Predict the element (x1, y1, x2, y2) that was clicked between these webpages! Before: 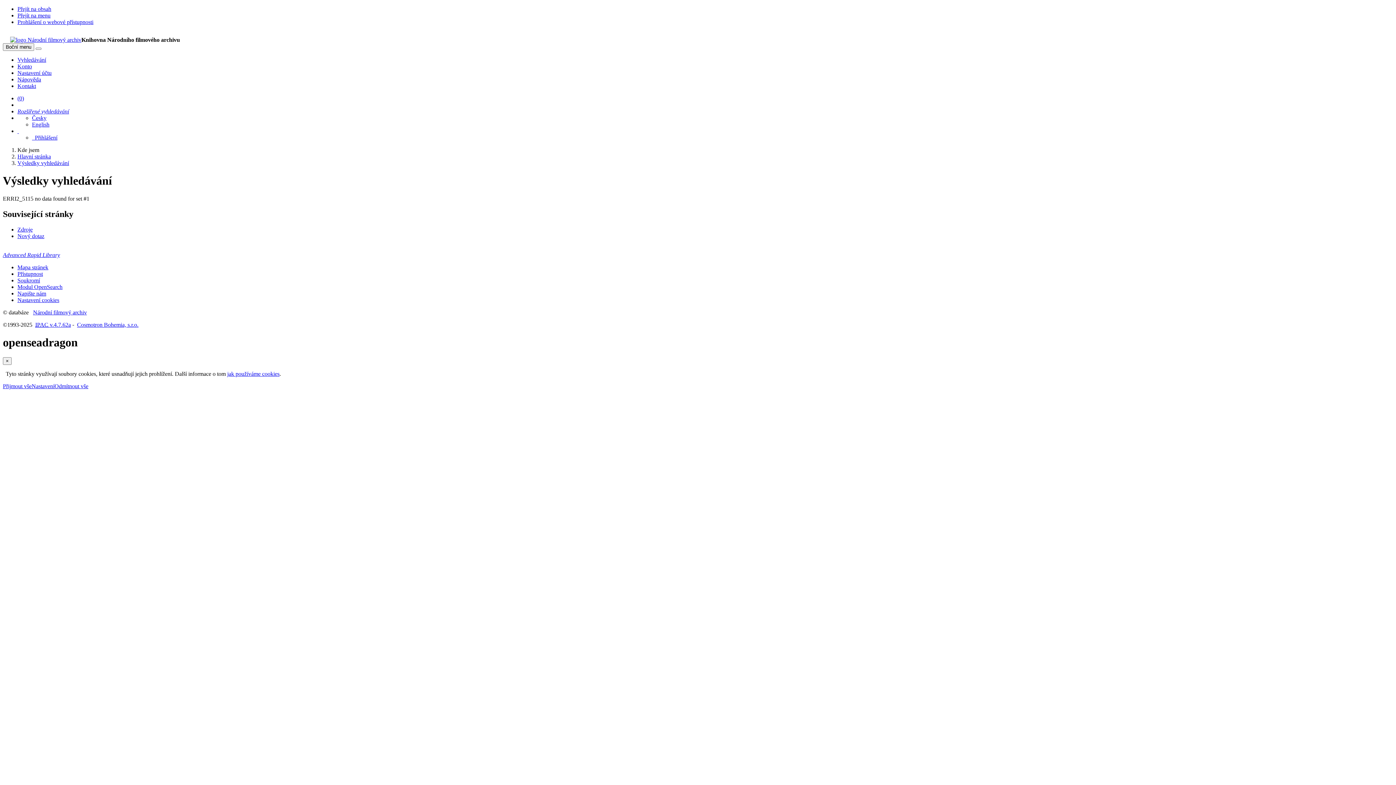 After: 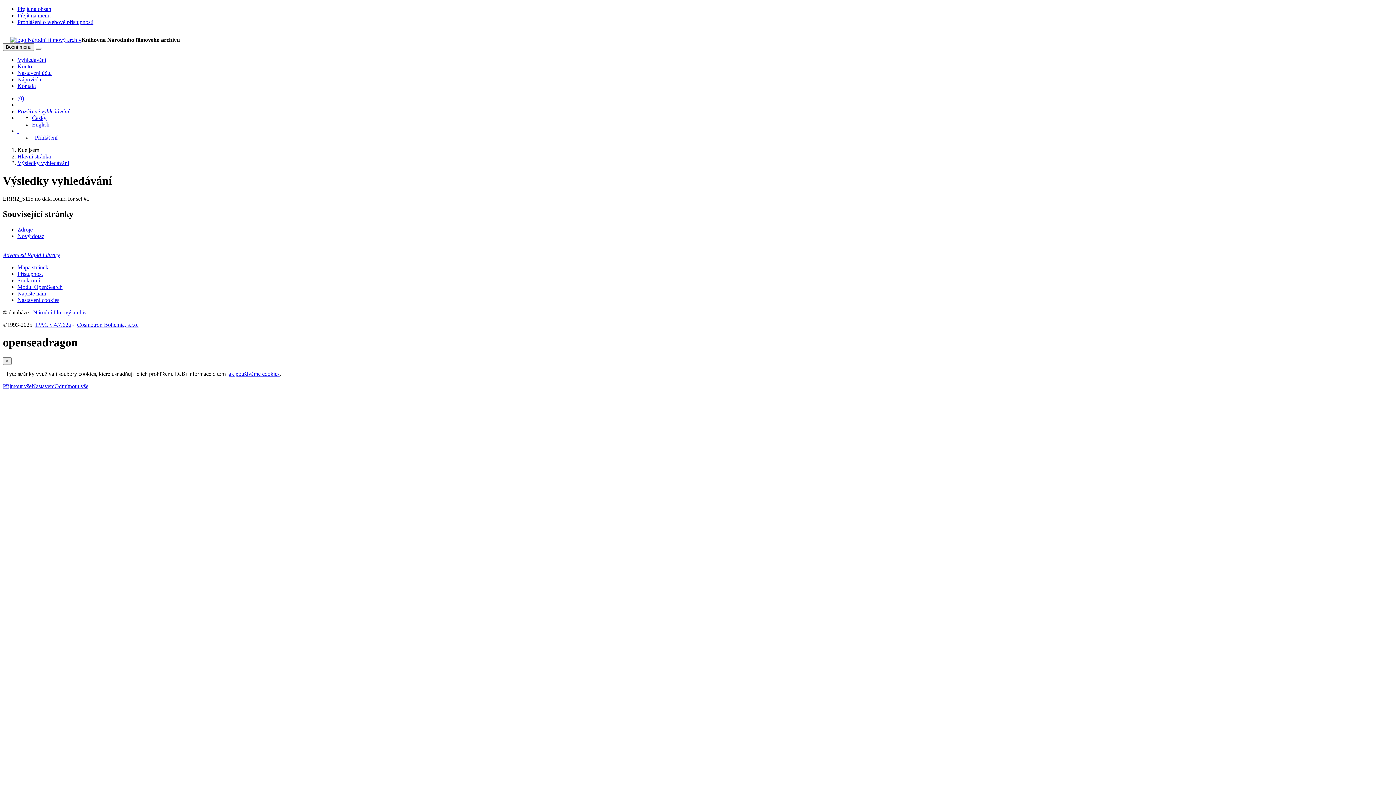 Action: bbox: (17, 128, 18, 134) label:  